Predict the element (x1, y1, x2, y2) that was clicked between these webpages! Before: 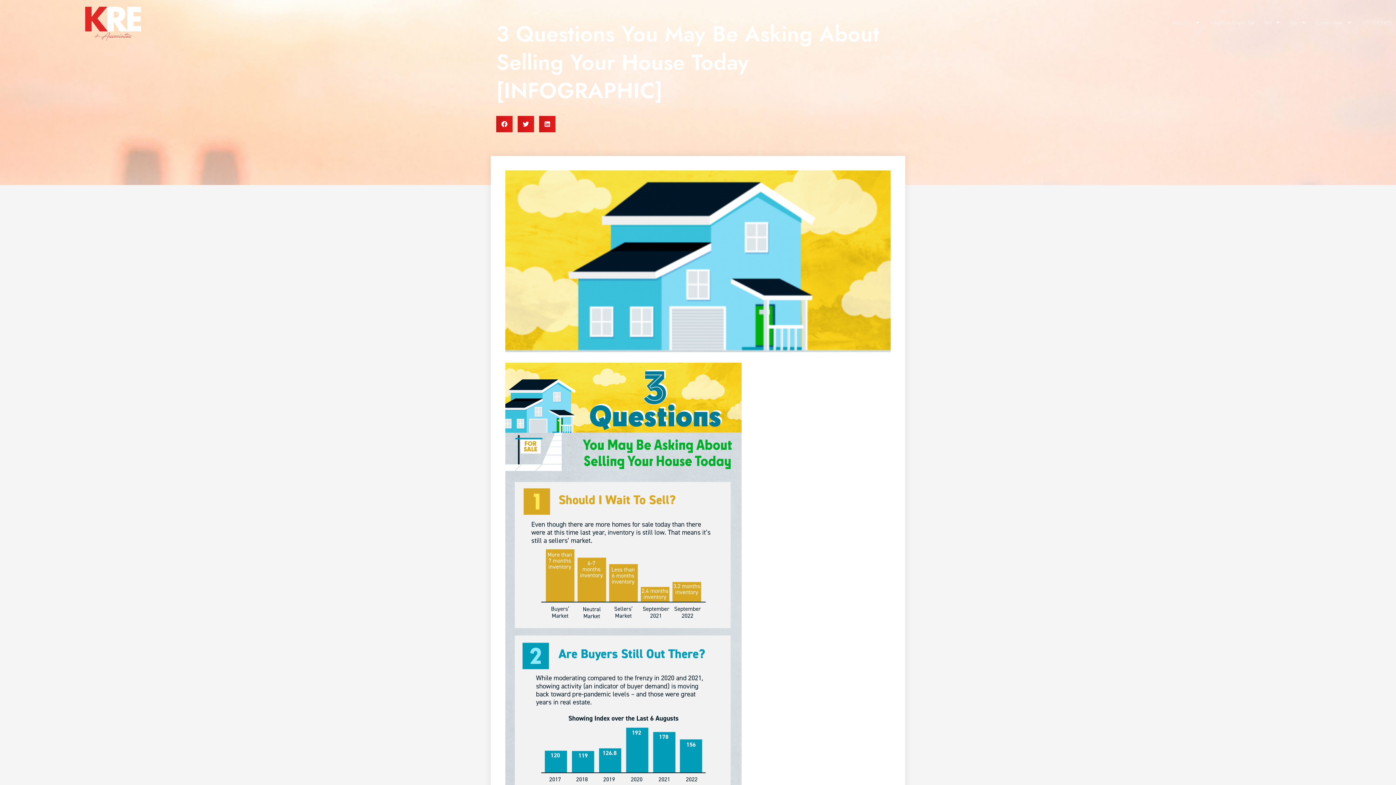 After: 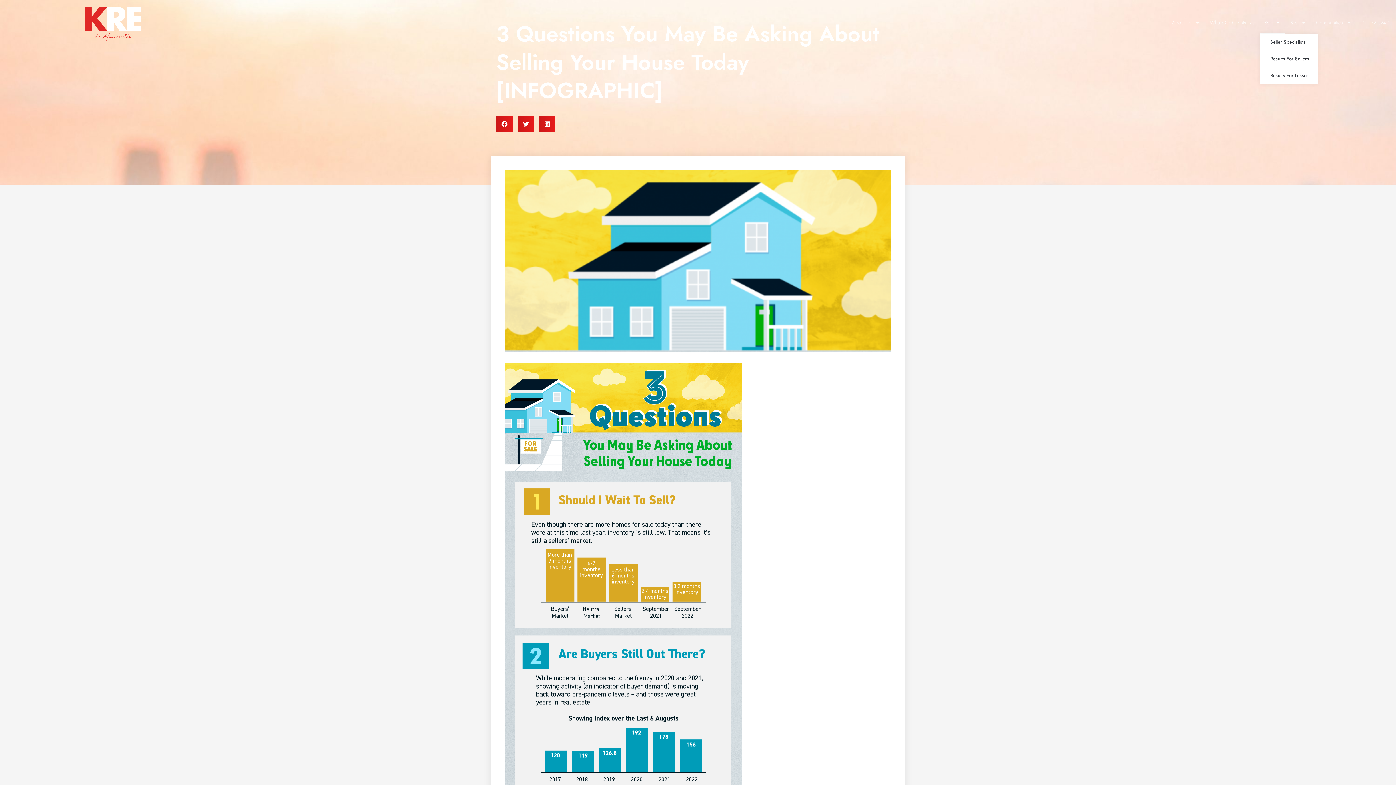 Action: bbox: (1260, 11, 1285, 33) label: Sell